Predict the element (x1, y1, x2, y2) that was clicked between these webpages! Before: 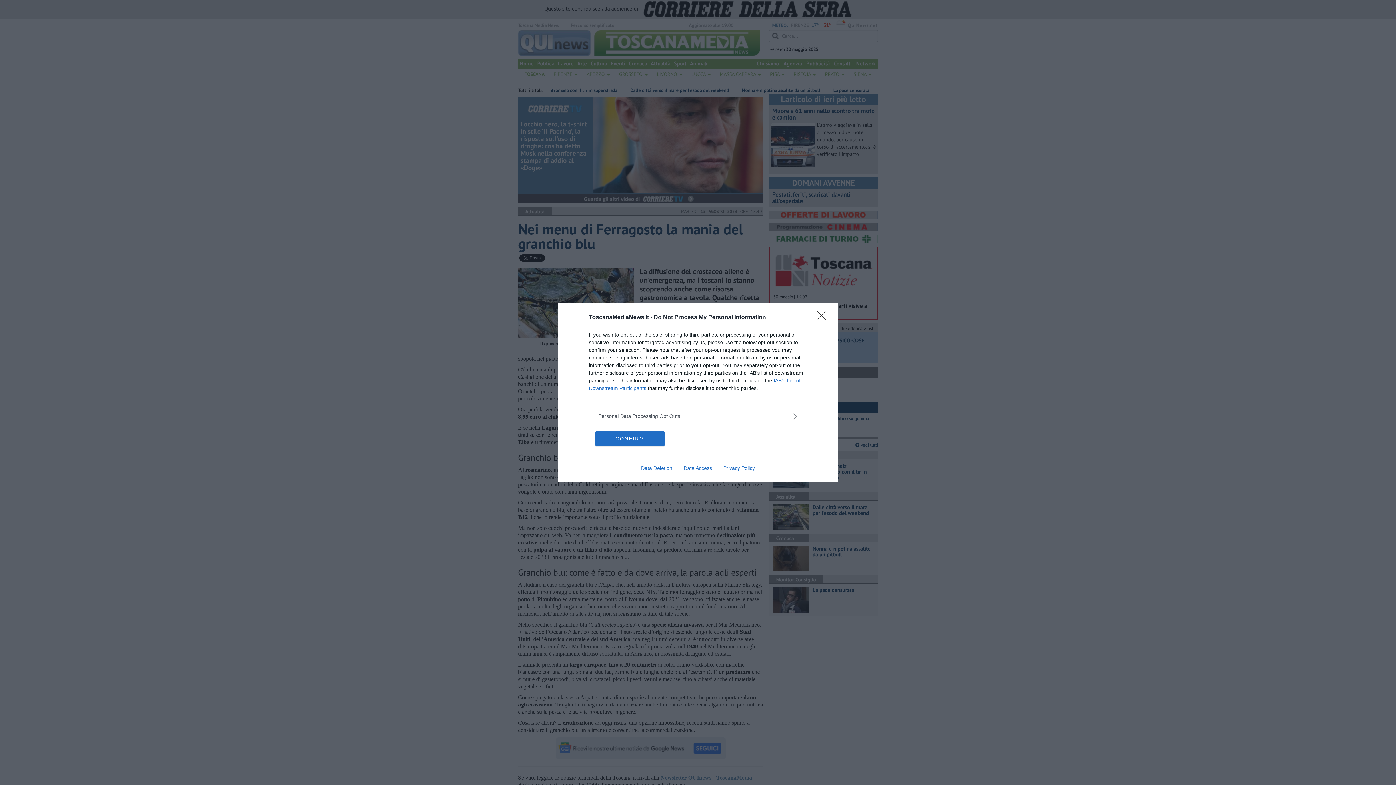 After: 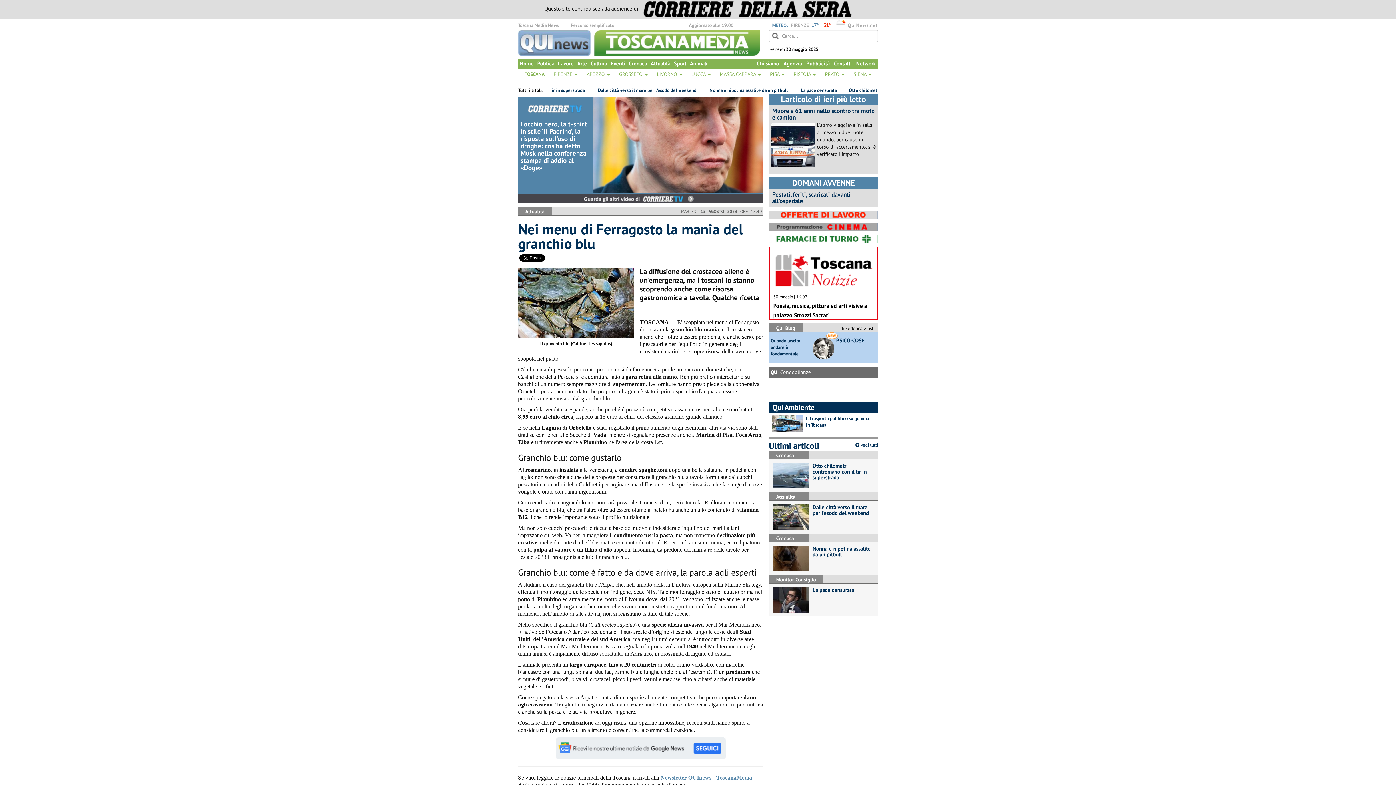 Action: label: CONFIRM bbox: (595, 431, 664, 446)